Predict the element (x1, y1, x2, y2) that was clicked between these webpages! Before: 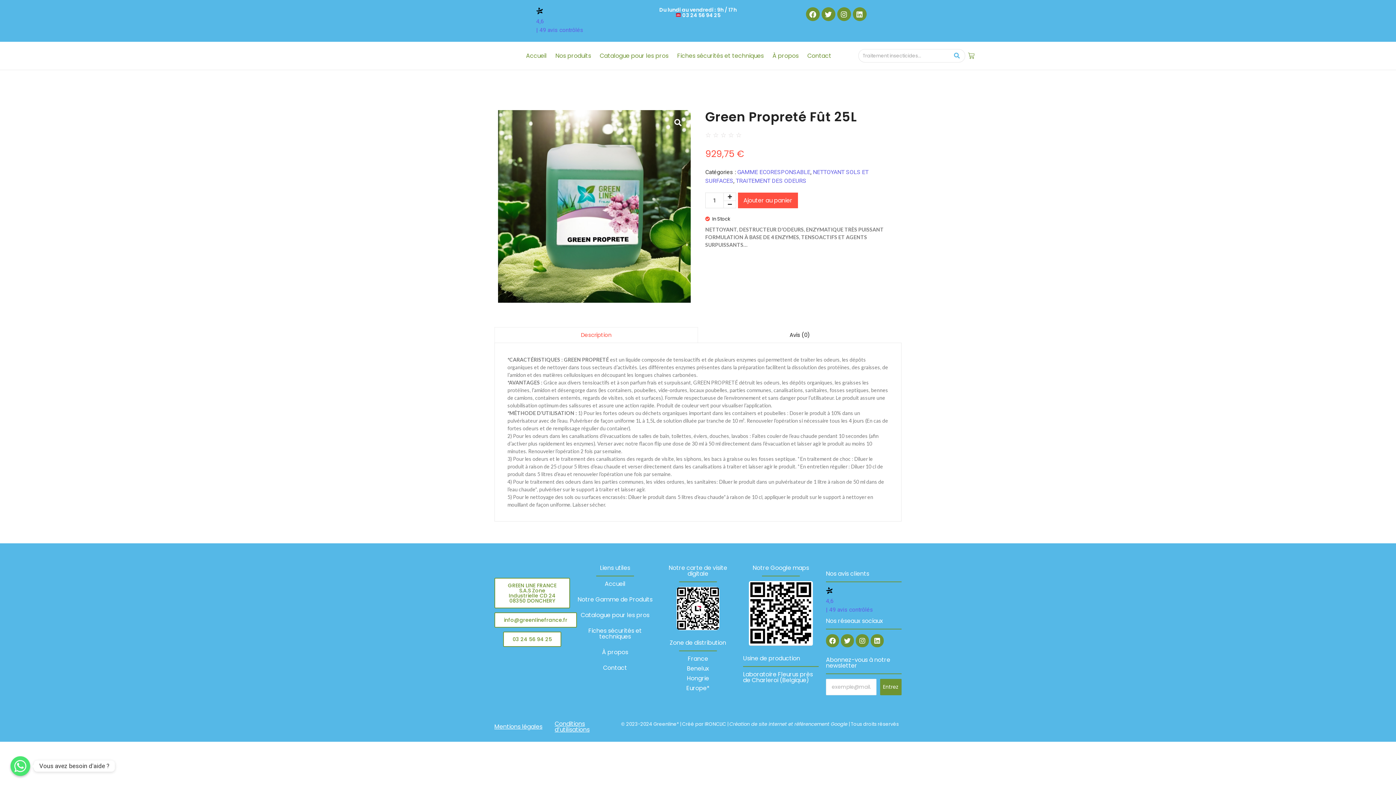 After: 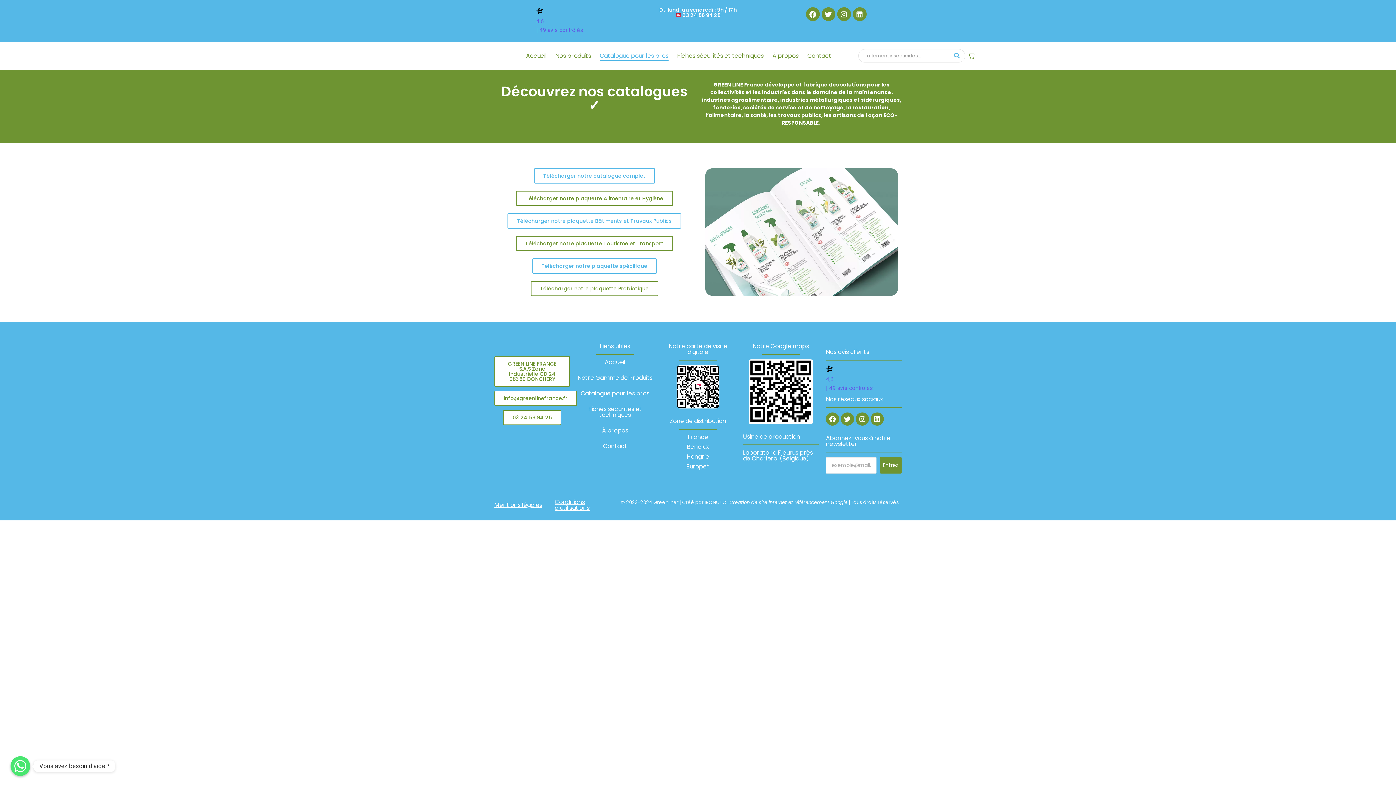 Action: label: Catalogue pour les pros bbox: (599, 49, 668, 62)